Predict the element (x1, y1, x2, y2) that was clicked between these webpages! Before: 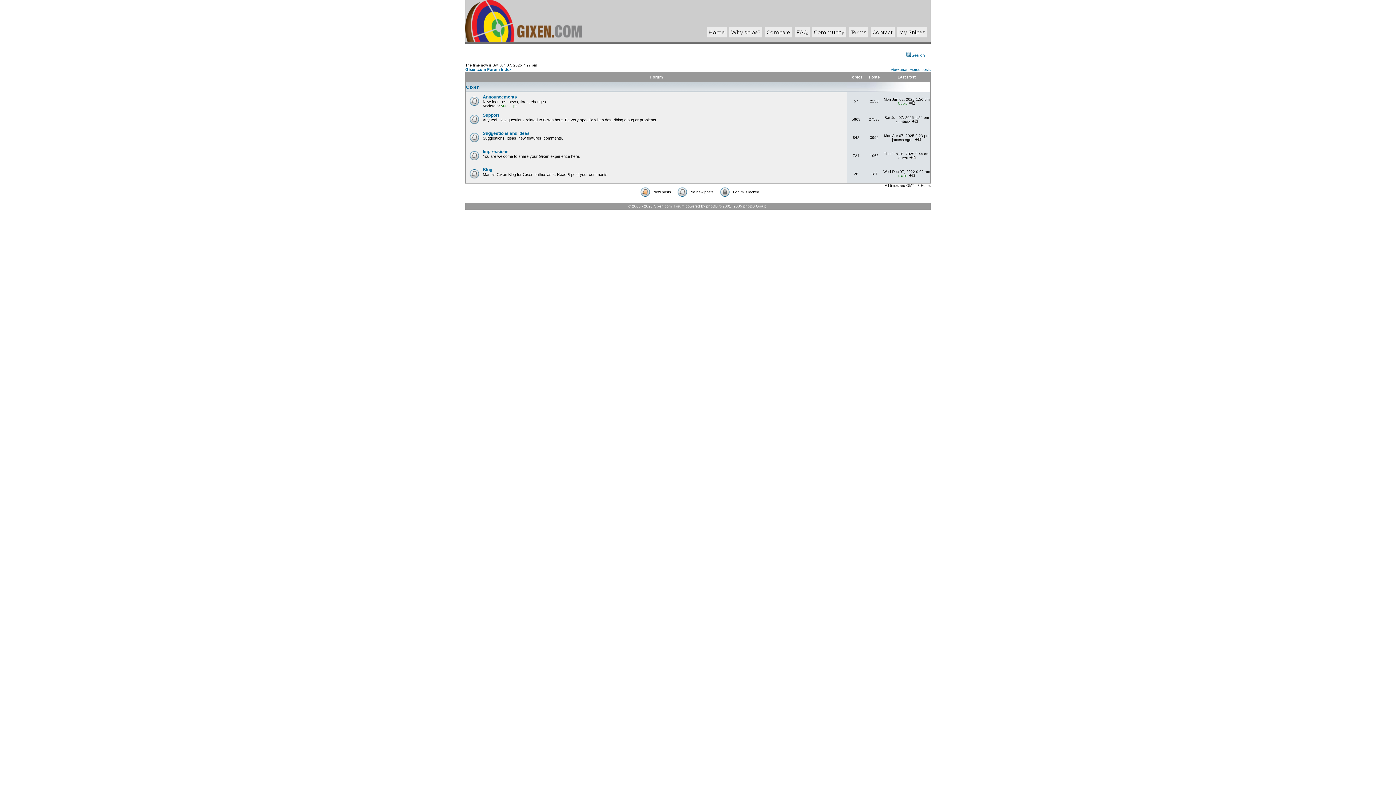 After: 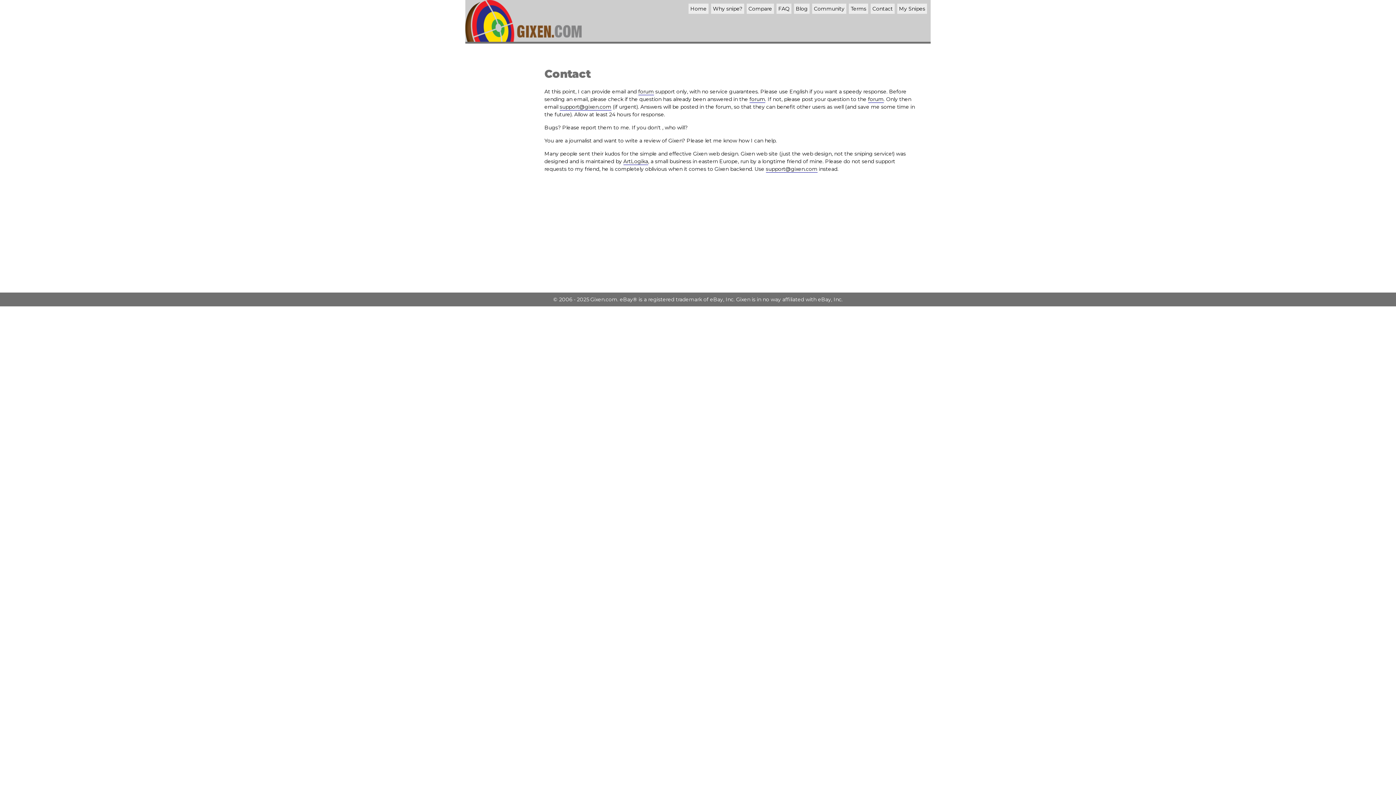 Action: bbox: (872, 29, 893, 35) label: Contact